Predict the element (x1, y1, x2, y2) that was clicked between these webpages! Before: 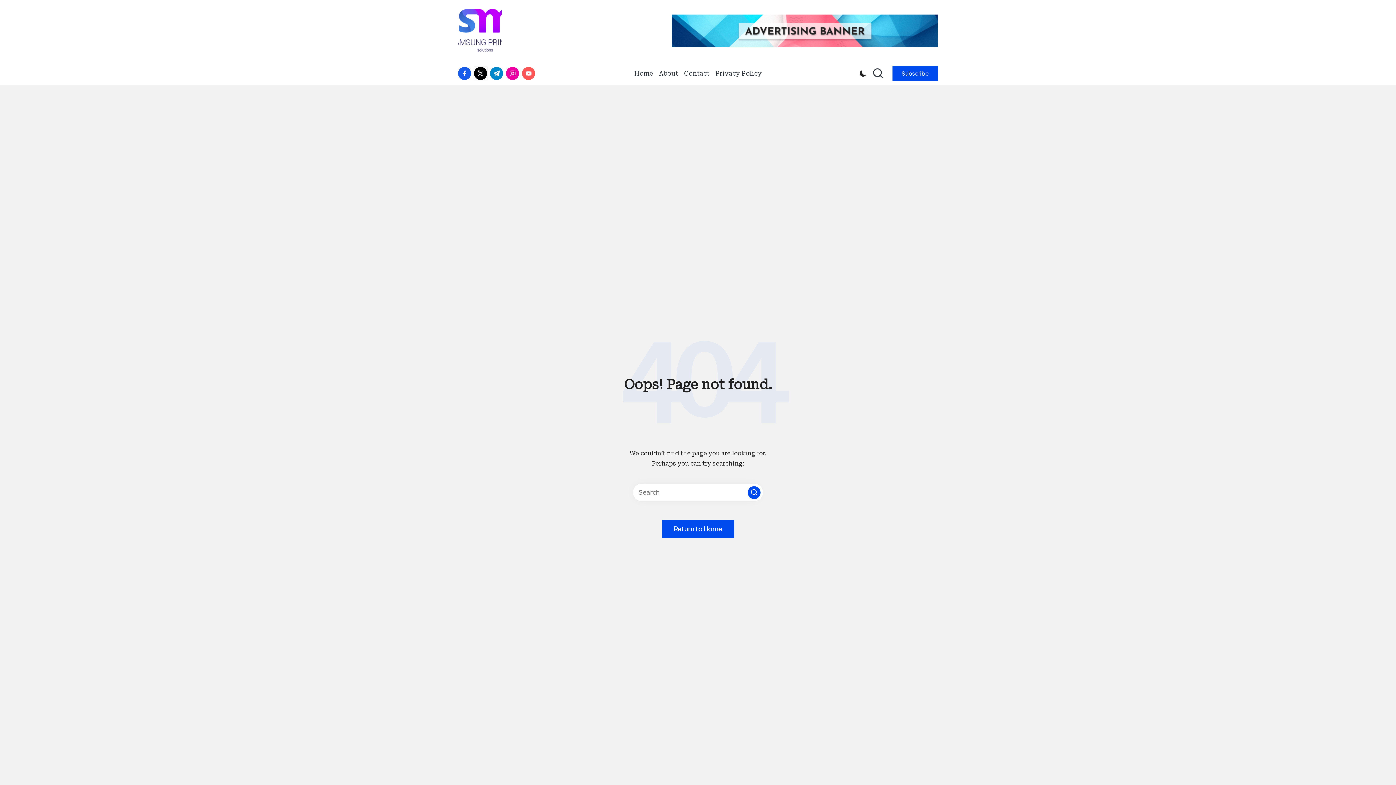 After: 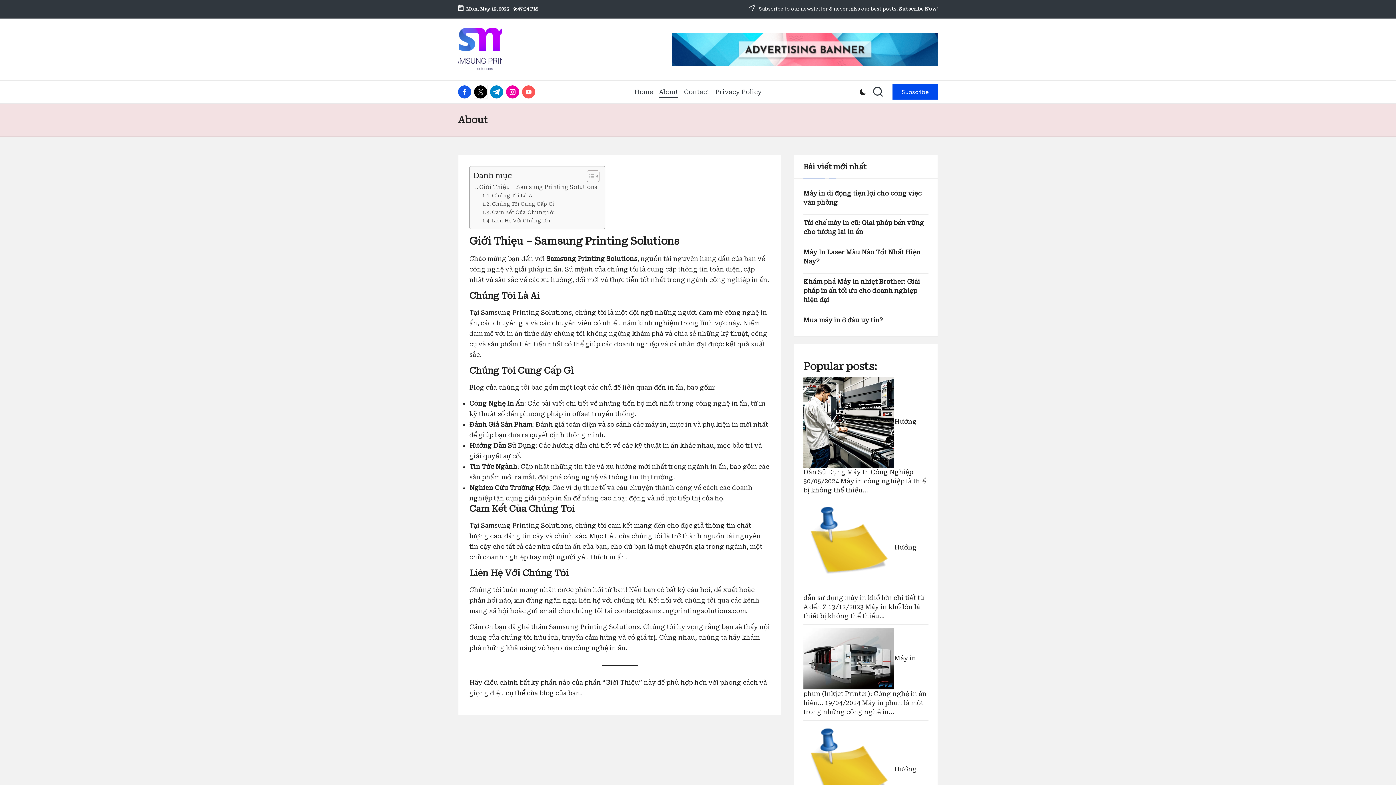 Action: bbox: (659, 63, 678, 83) label: About